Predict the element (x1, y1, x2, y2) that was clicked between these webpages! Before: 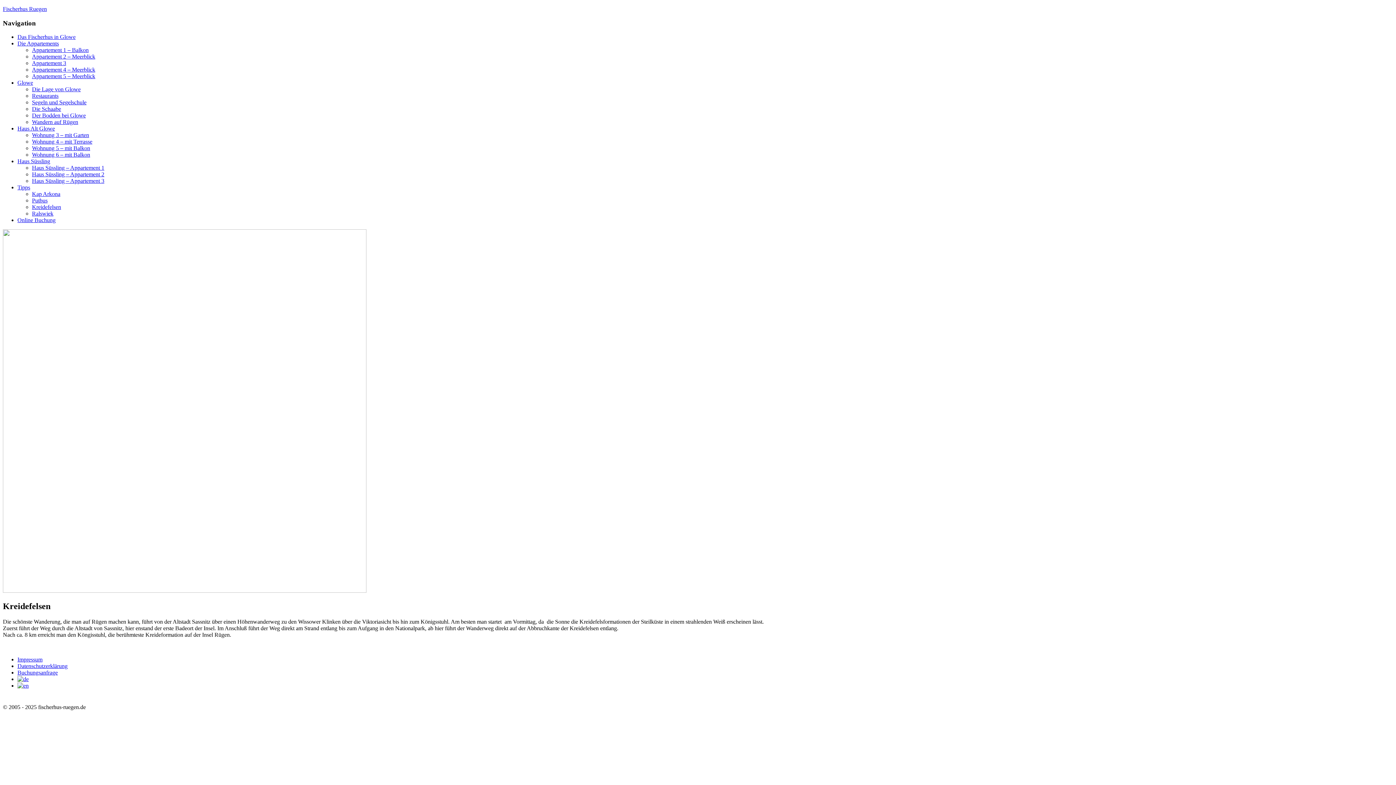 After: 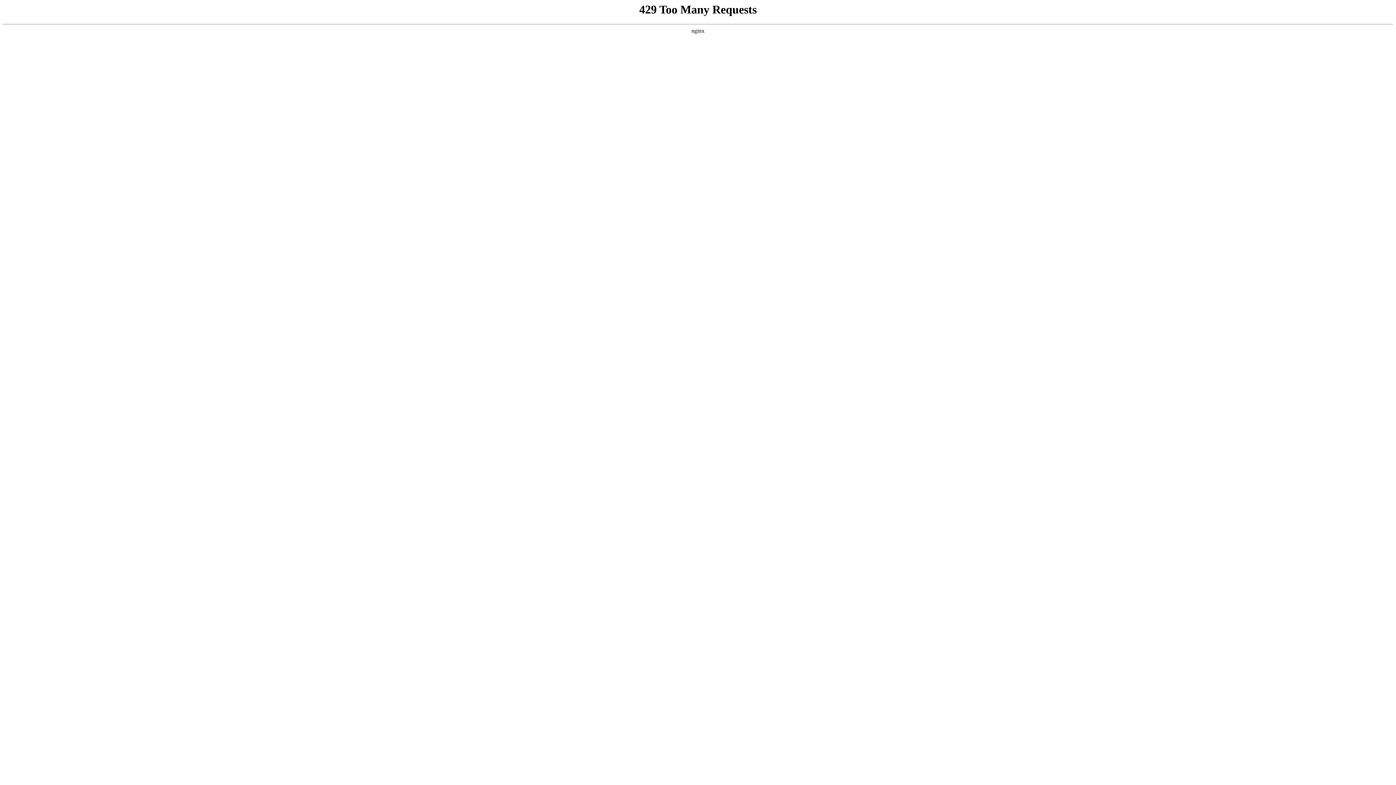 Action: label: Die Appartements bbox: (17, 40, 58, 46)